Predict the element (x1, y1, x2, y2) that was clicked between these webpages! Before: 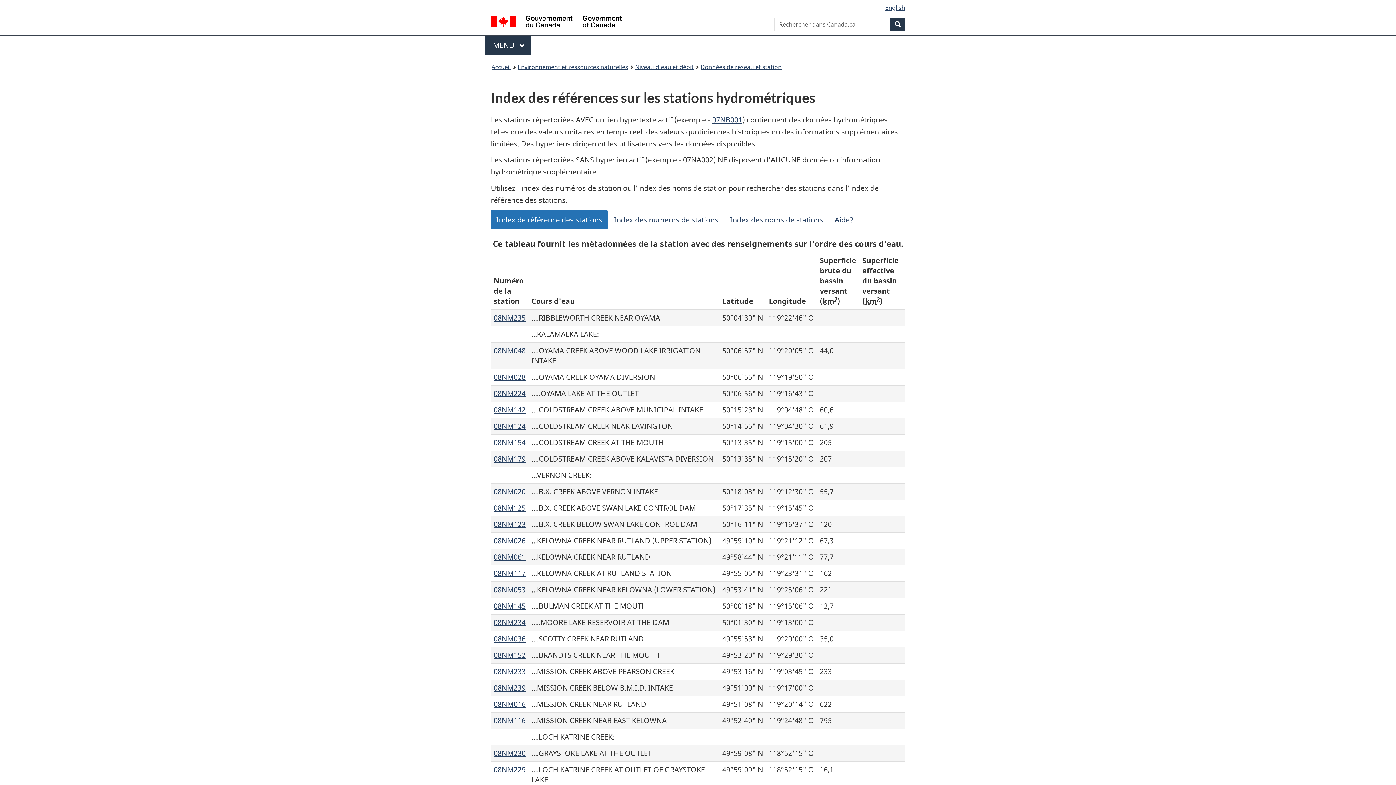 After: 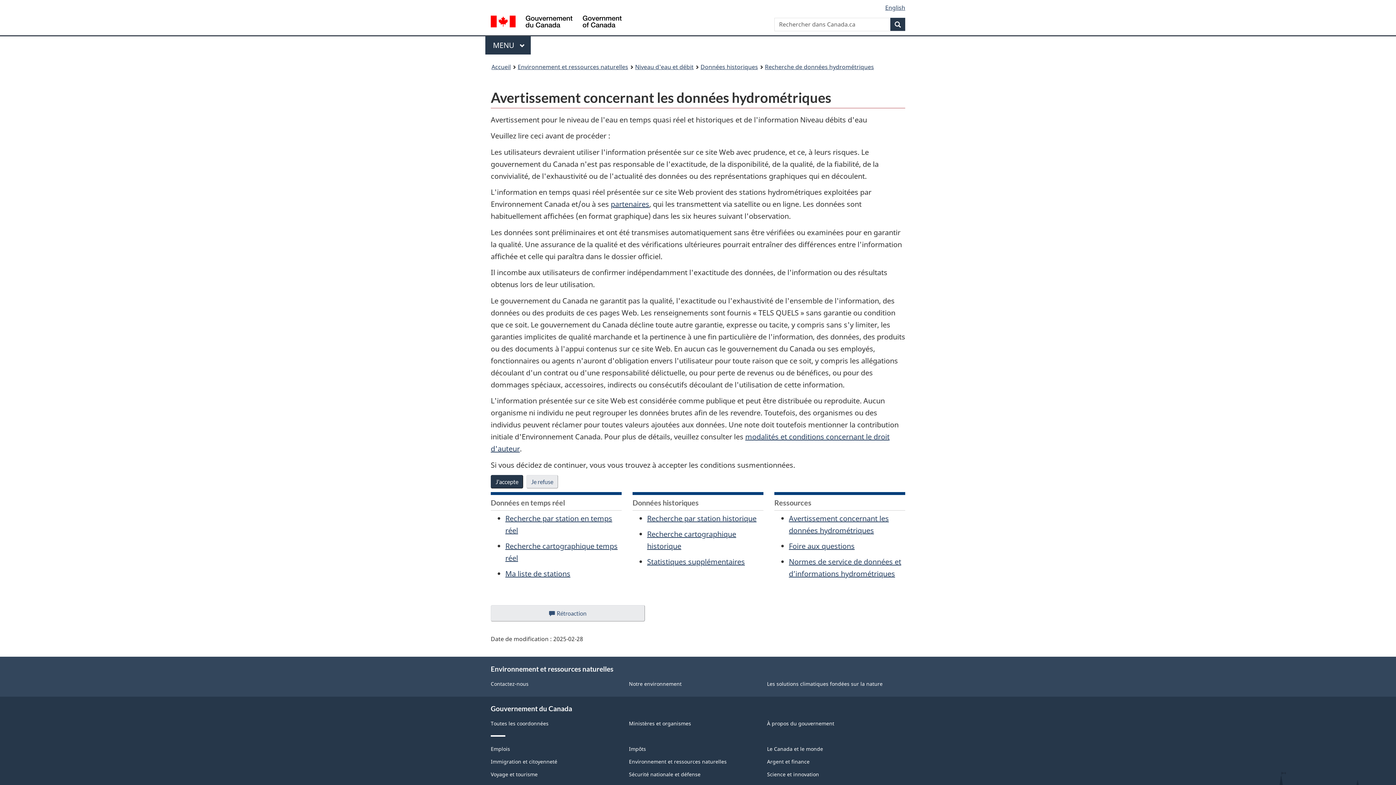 Action: bbox: (493, 487, 525, 496) label: 08NM020